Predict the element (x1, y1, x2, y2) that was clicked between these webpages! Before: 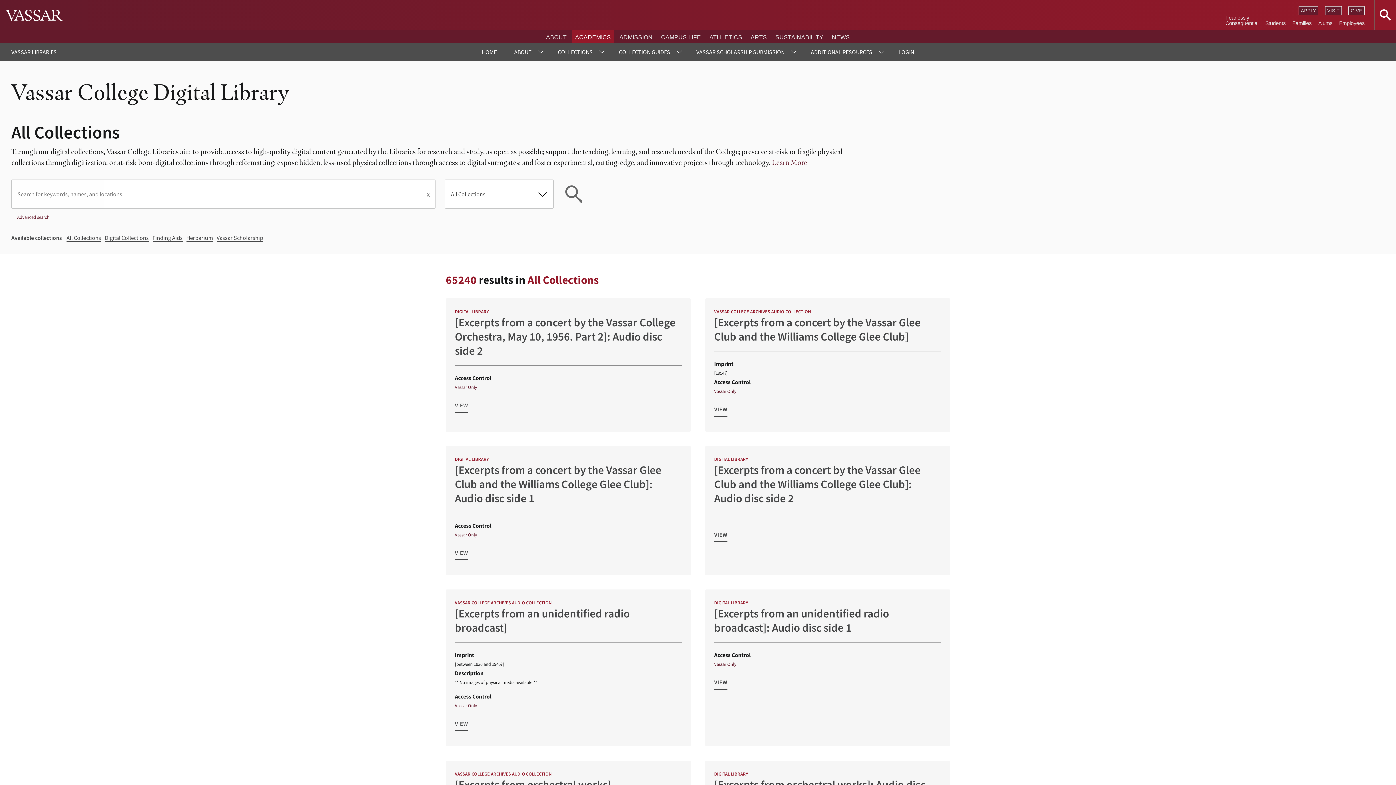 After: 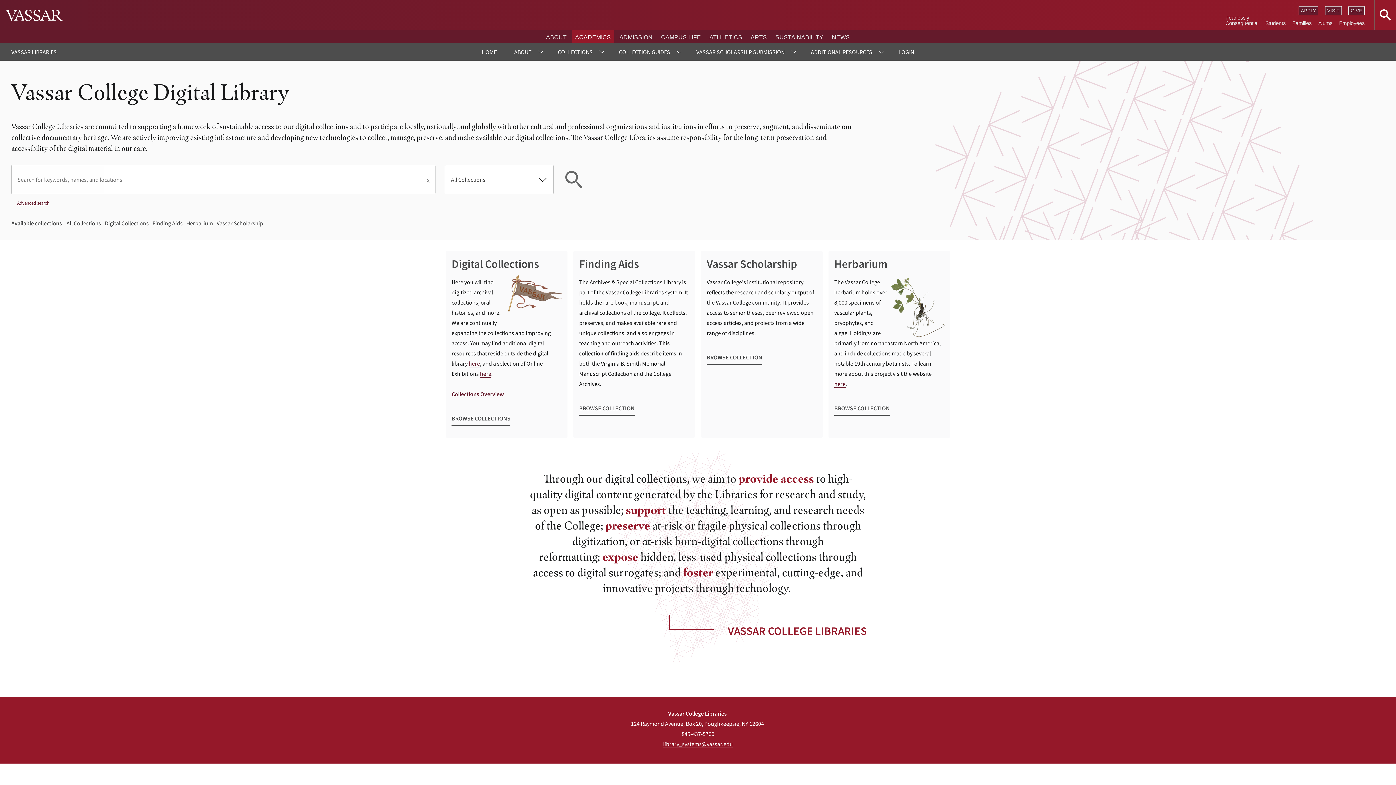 Action: bbox: (473, 43, 505, 60) label: HOME